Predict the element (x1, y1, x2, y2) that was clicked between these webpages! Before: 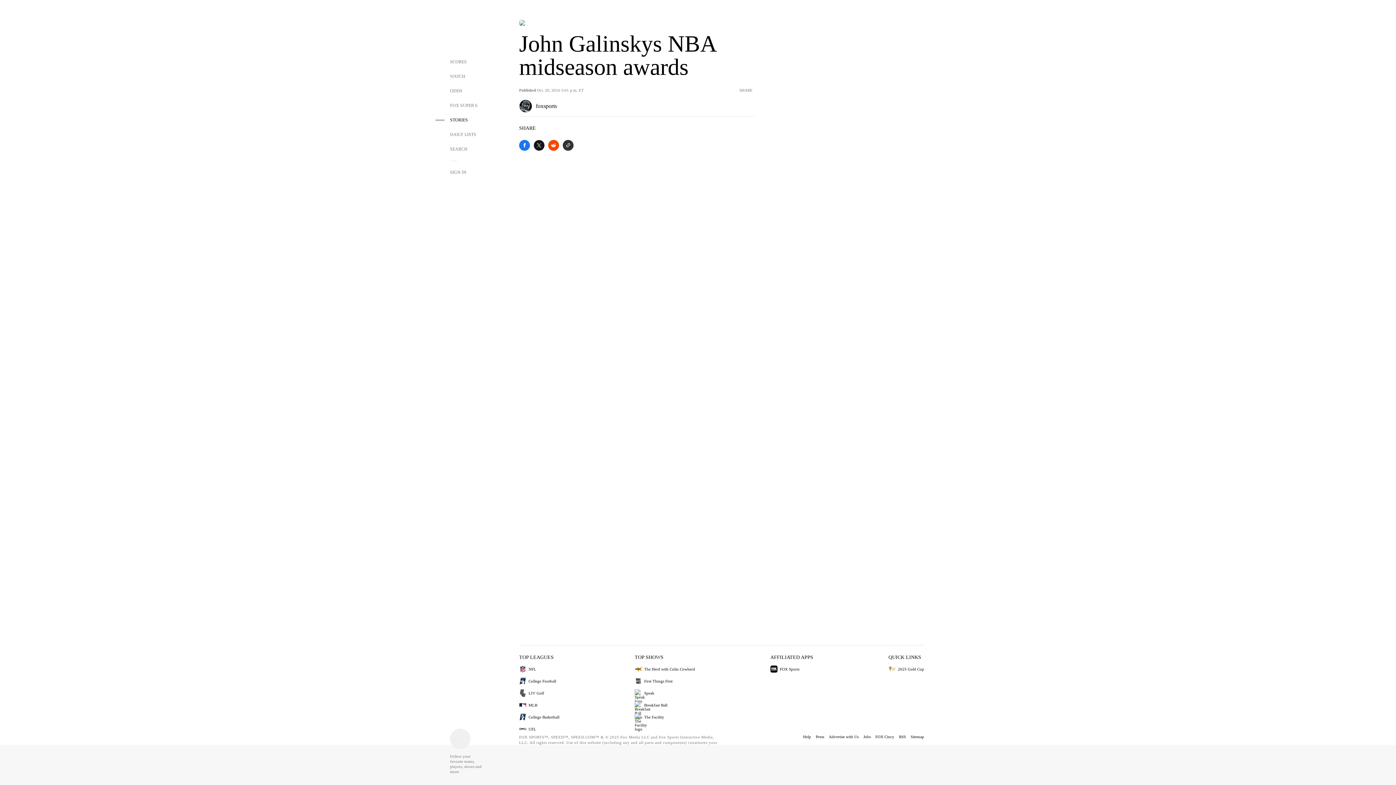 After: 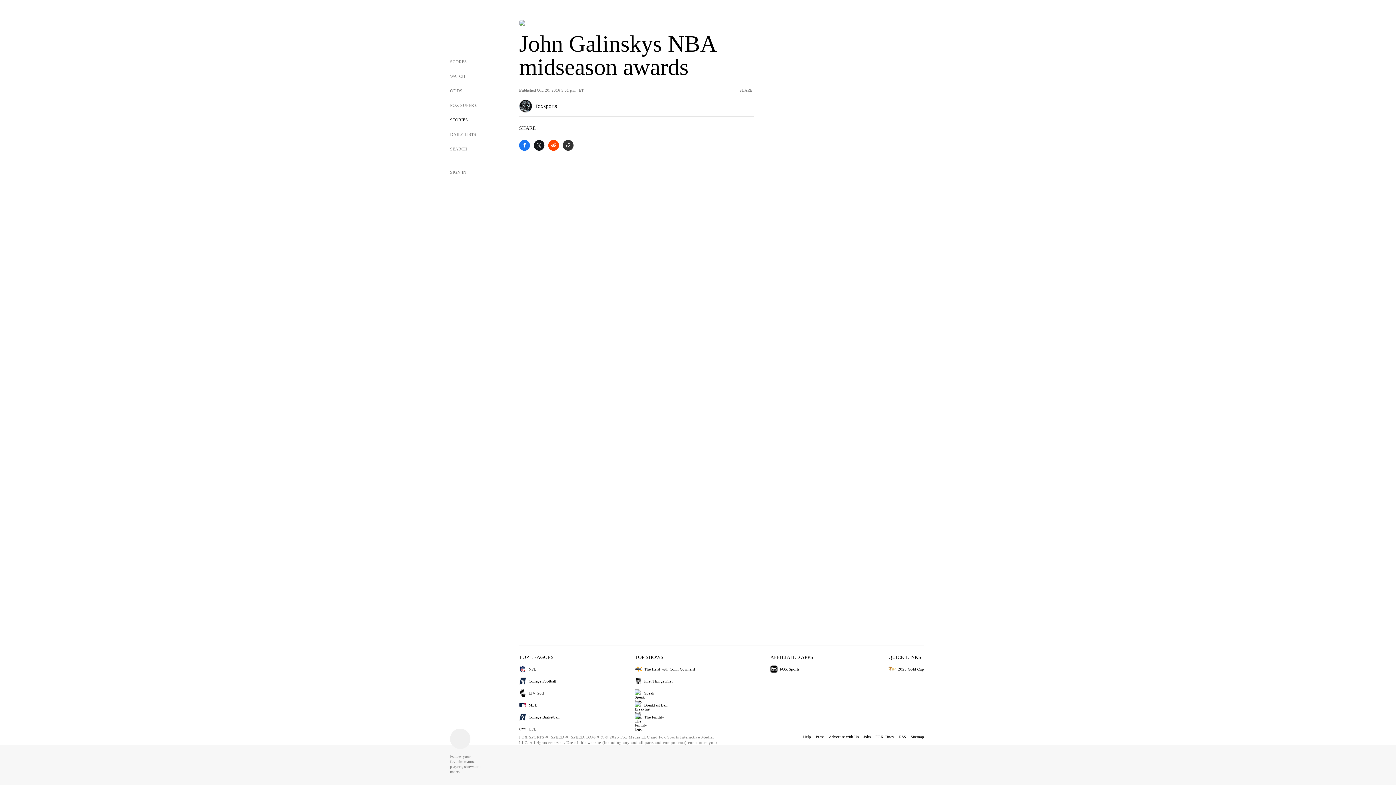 Action: label: Breakfast Ball bbox: (634, 701, 695, 709)